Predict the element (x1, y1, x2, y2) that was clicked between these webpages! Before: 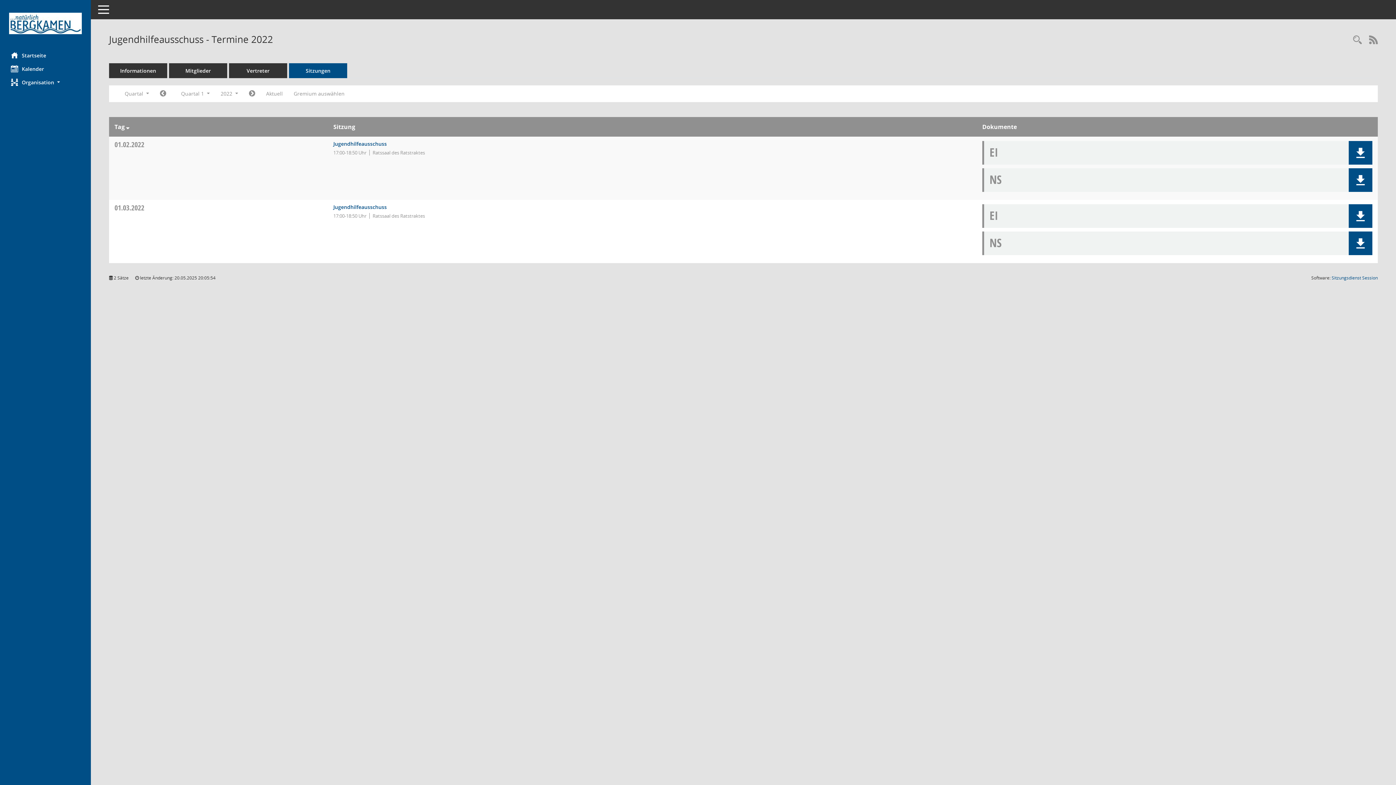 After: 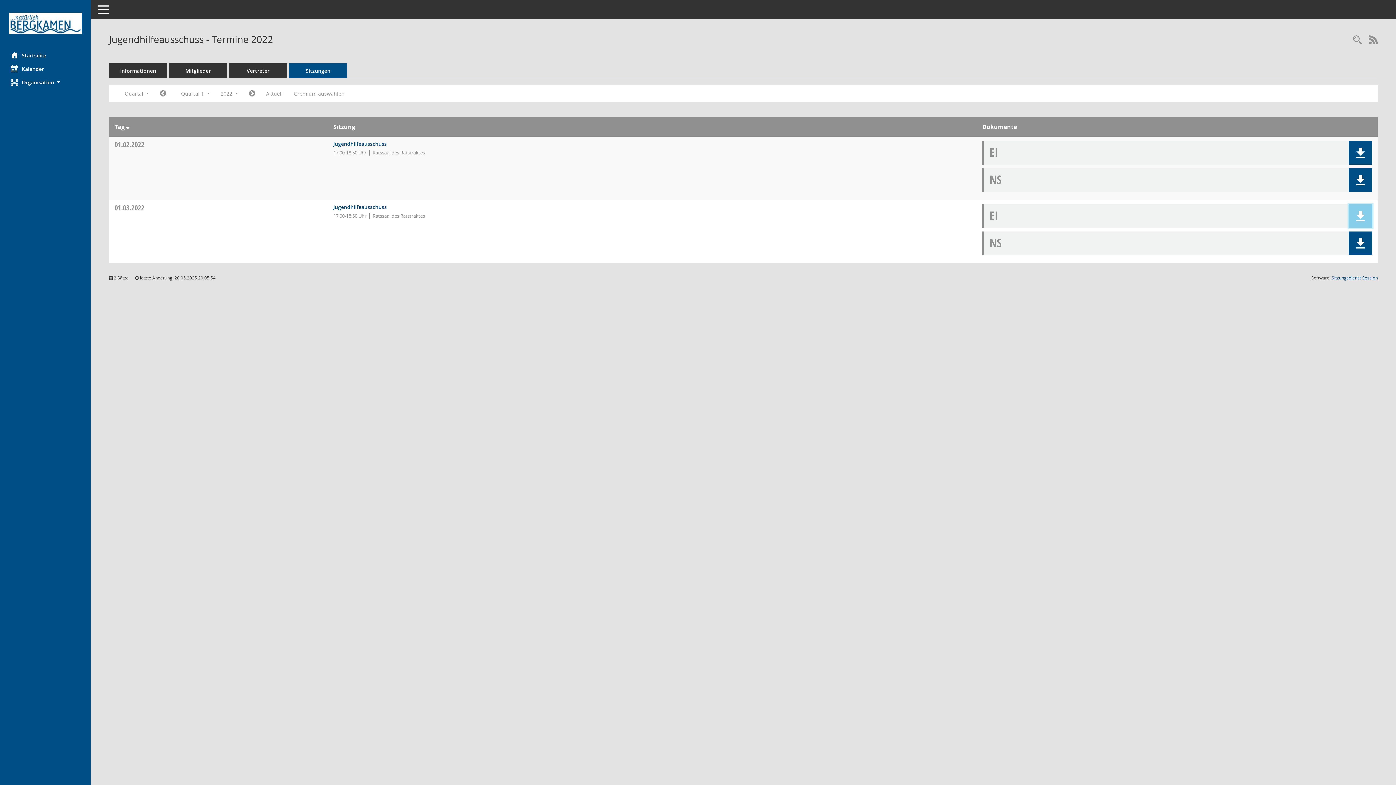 Action: bbox: (1355, 211, 1366, 221)